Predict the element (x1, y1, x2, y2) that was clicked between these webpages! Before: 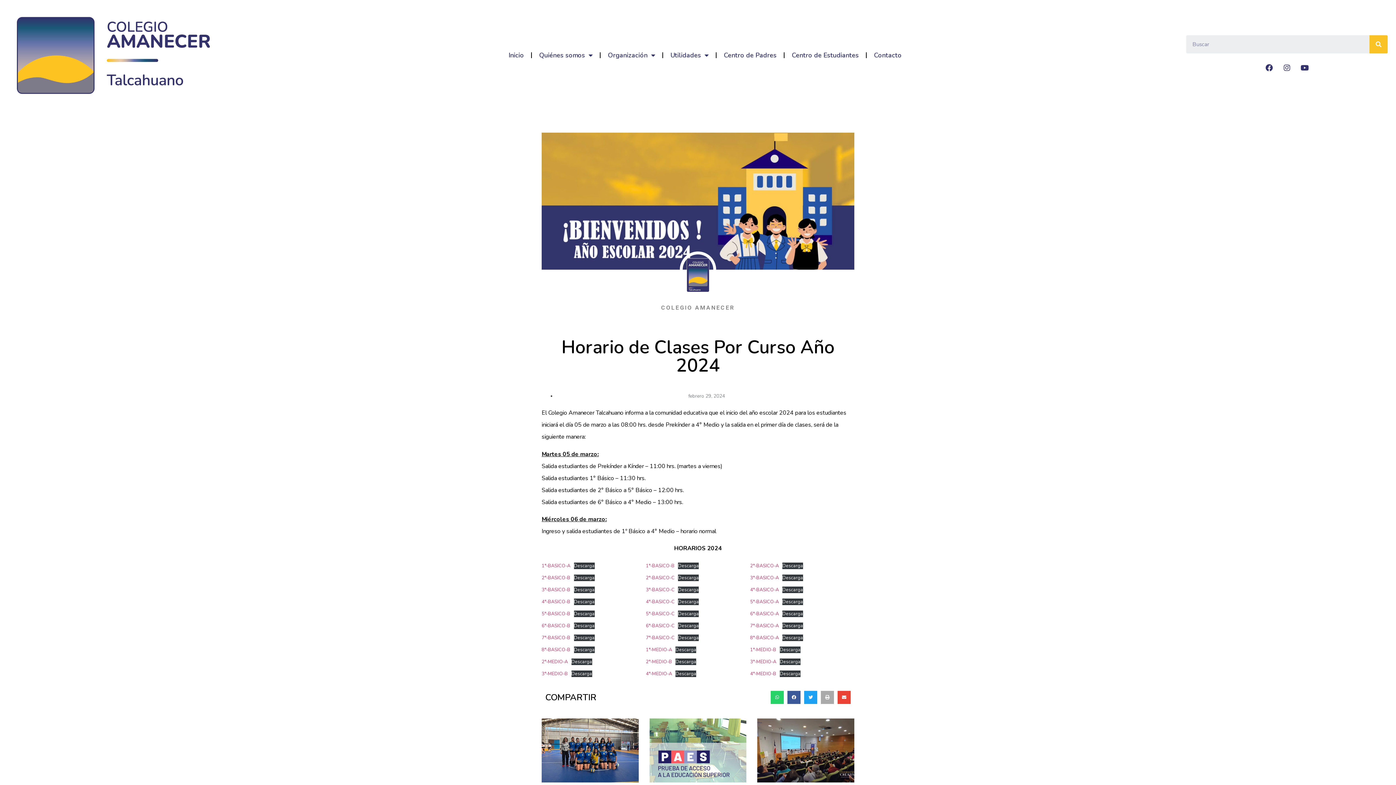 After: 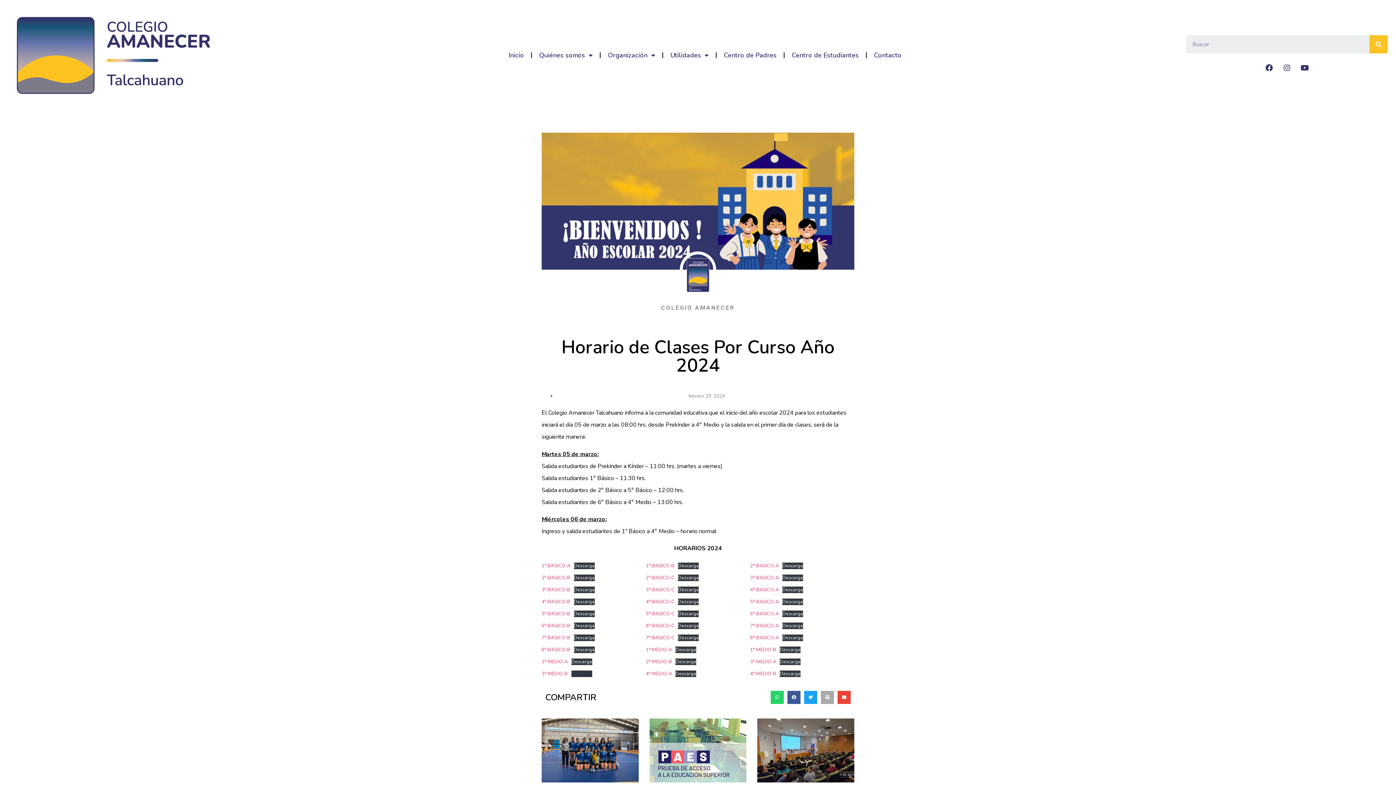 Action: label: Descarga bbox: (571, 670, 592, 677)